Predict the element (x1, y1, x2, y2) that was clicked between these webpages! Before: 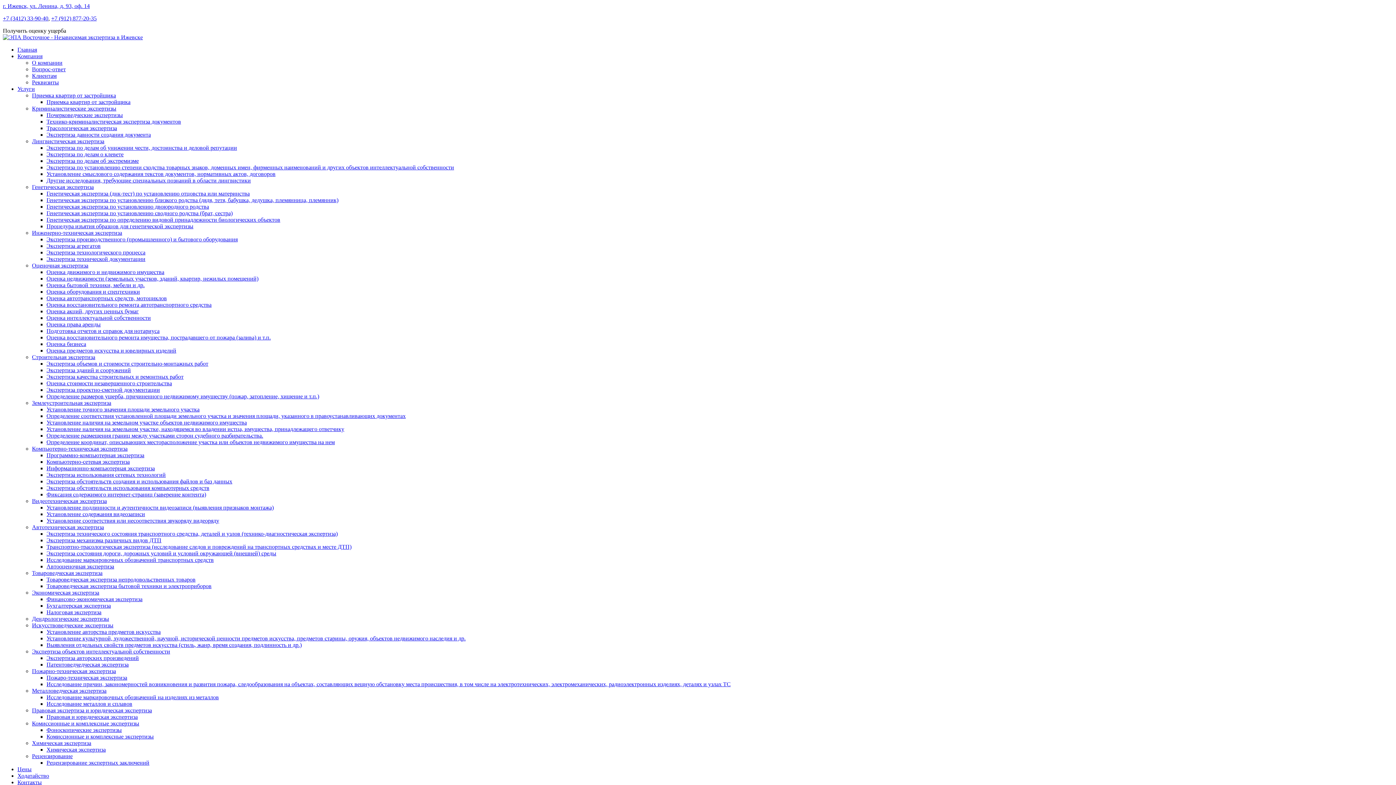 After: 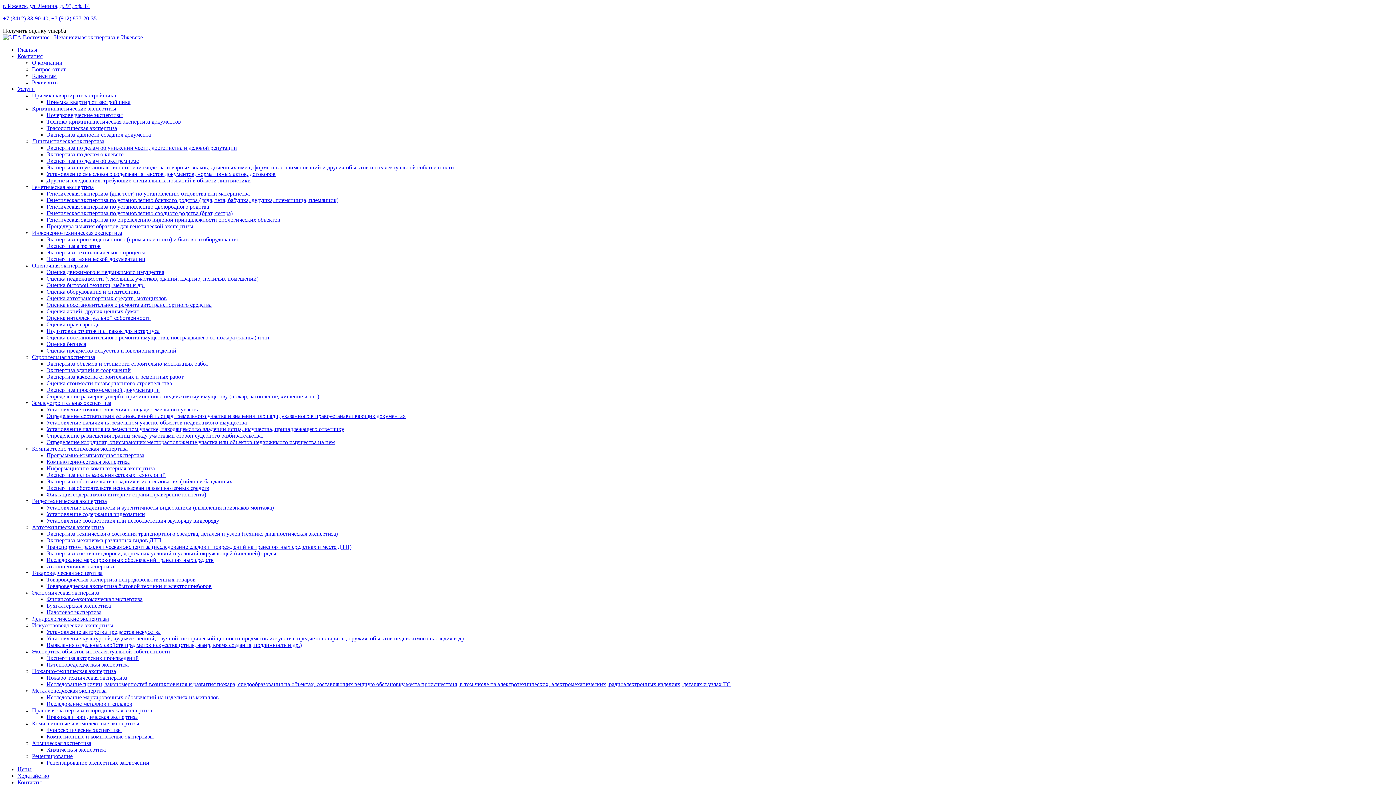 Action: bbox: (46, 485, 209, 491) label: Экспертиза обстоятельств использования компьютерных средств